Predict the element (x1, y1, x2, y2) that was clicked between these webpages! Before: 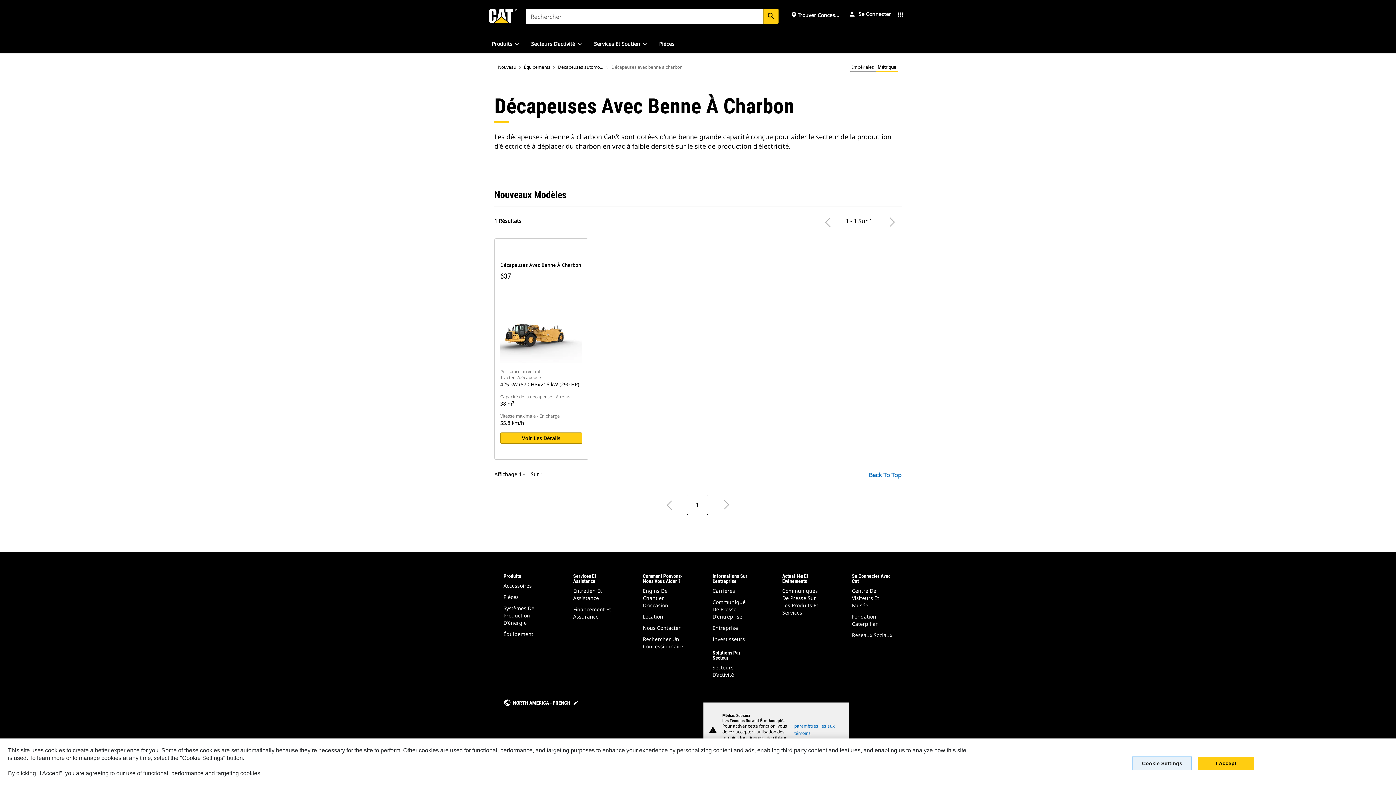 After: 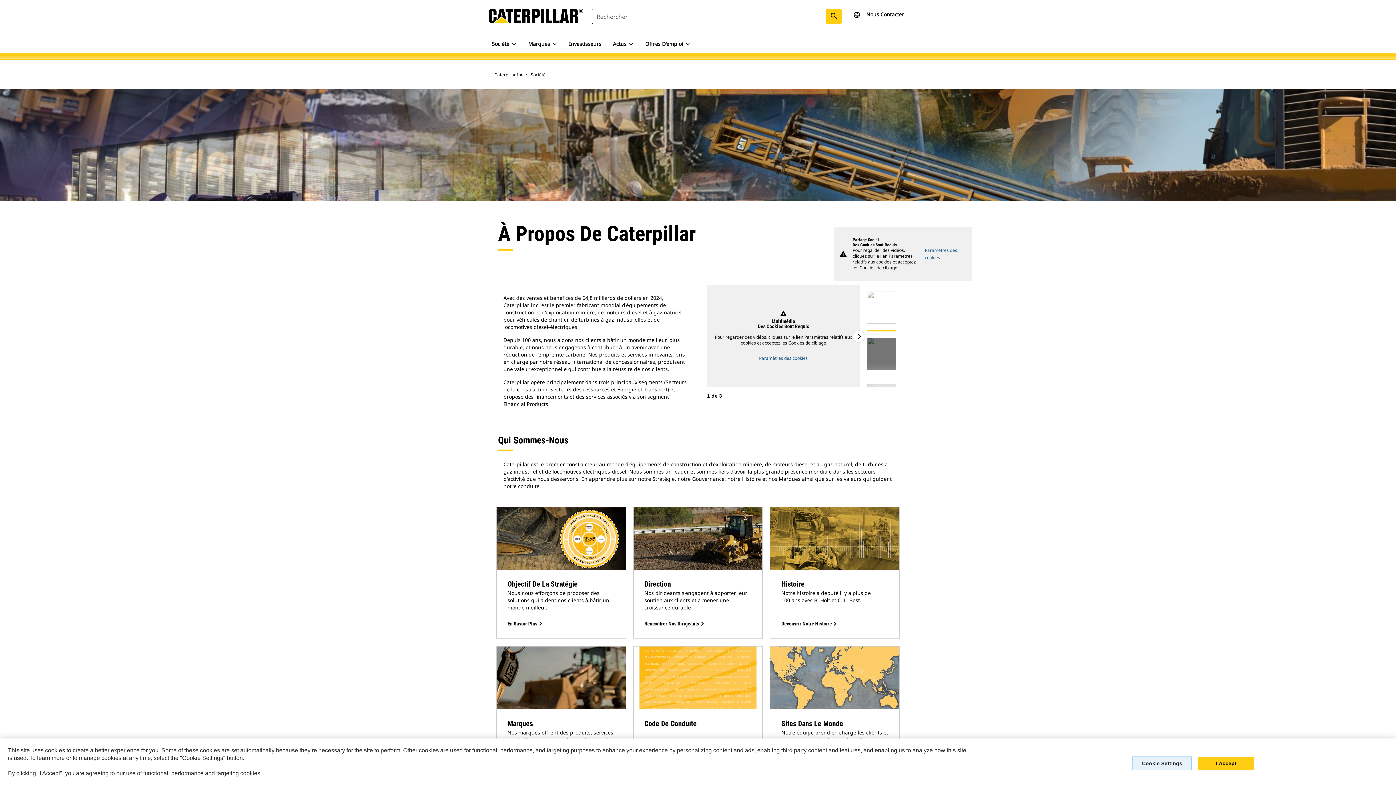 Action: label: Entreprise bbox: (712, 610, 738, 617)